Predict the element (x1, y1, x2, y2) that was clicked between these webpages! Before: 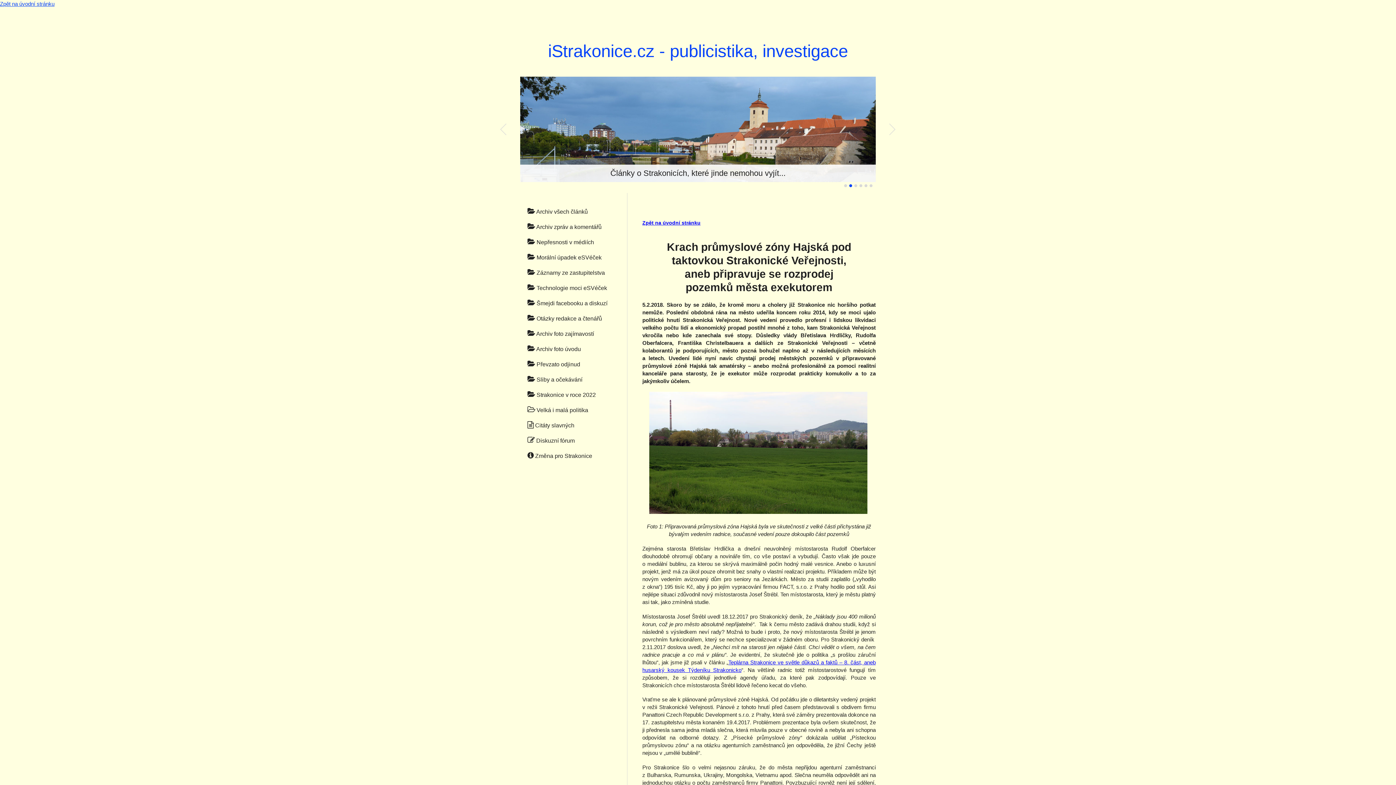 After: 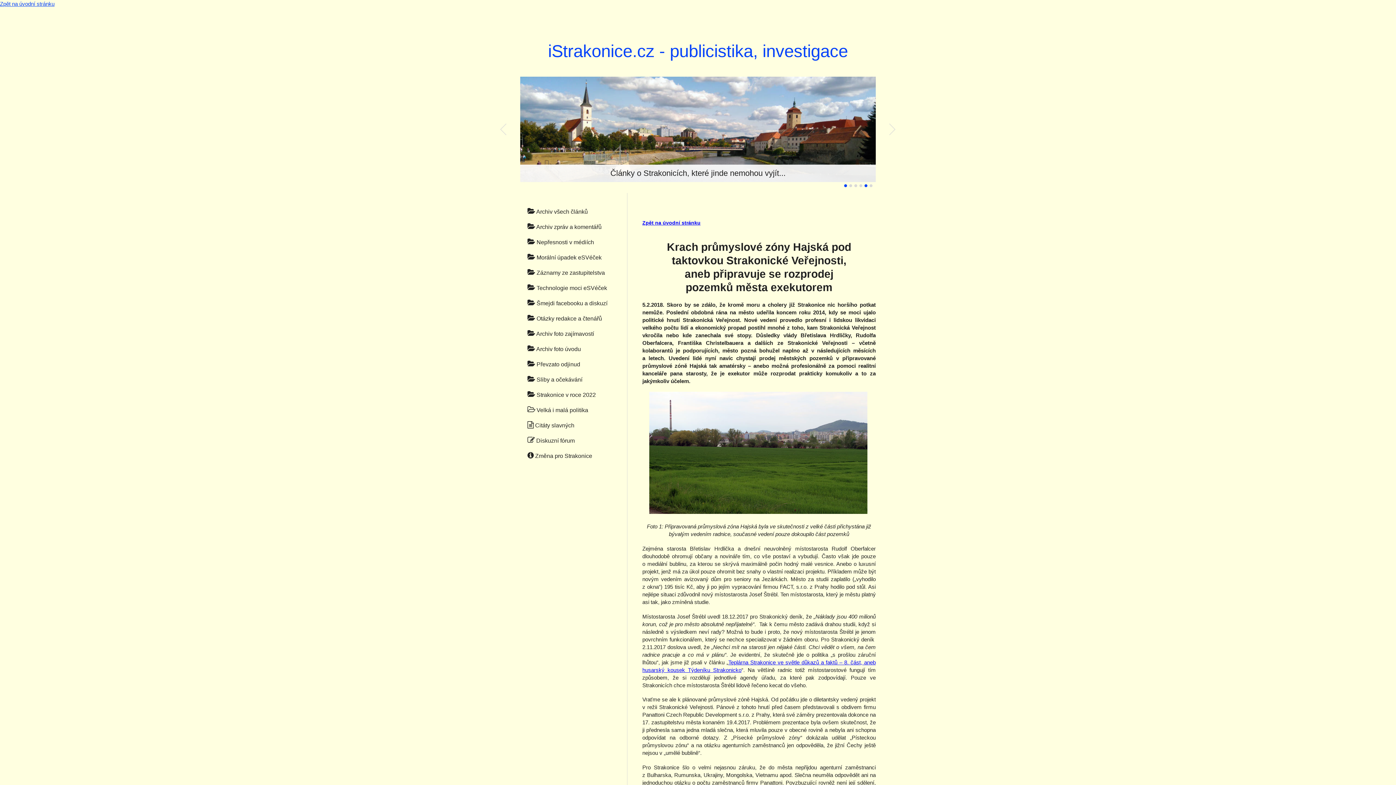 Action: label: 5 bbox: (864, 184, 867, 187)